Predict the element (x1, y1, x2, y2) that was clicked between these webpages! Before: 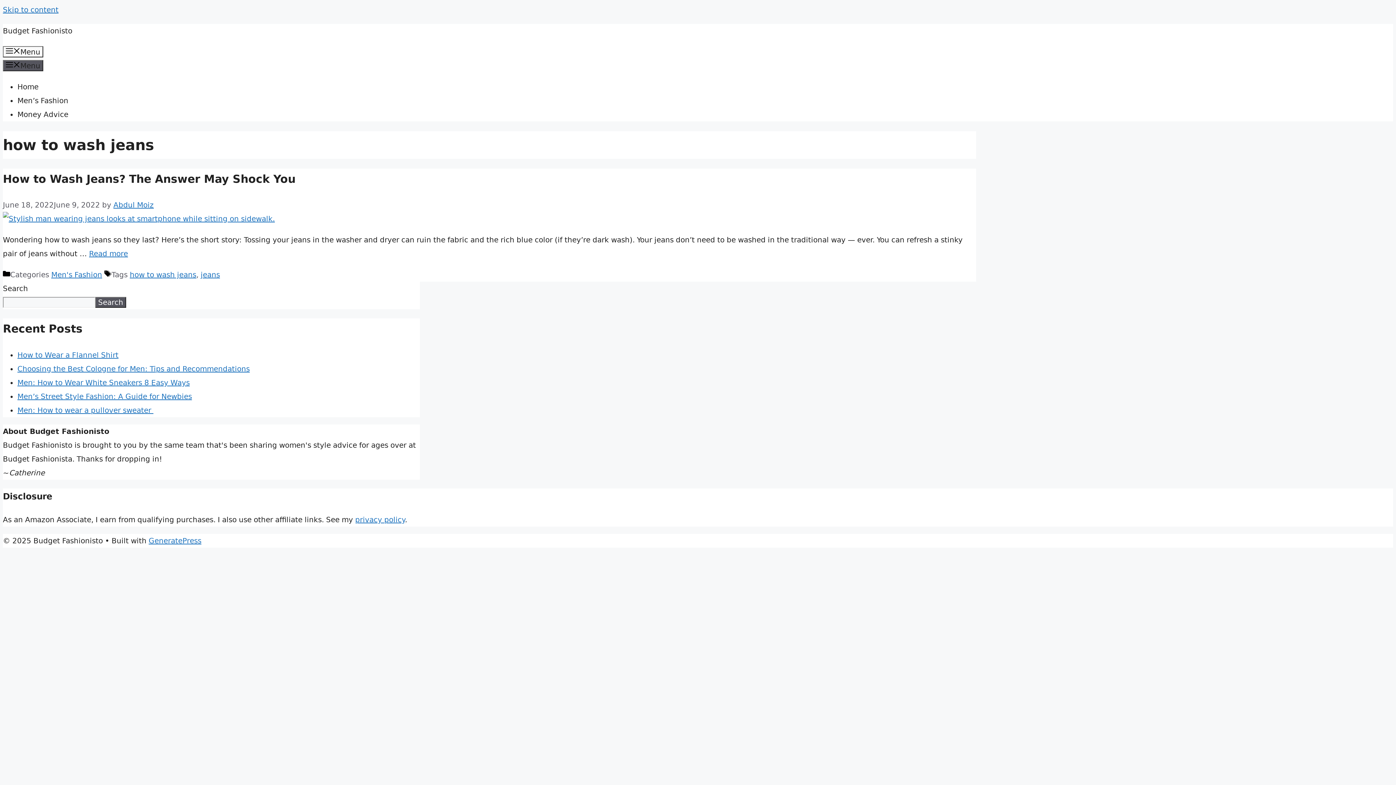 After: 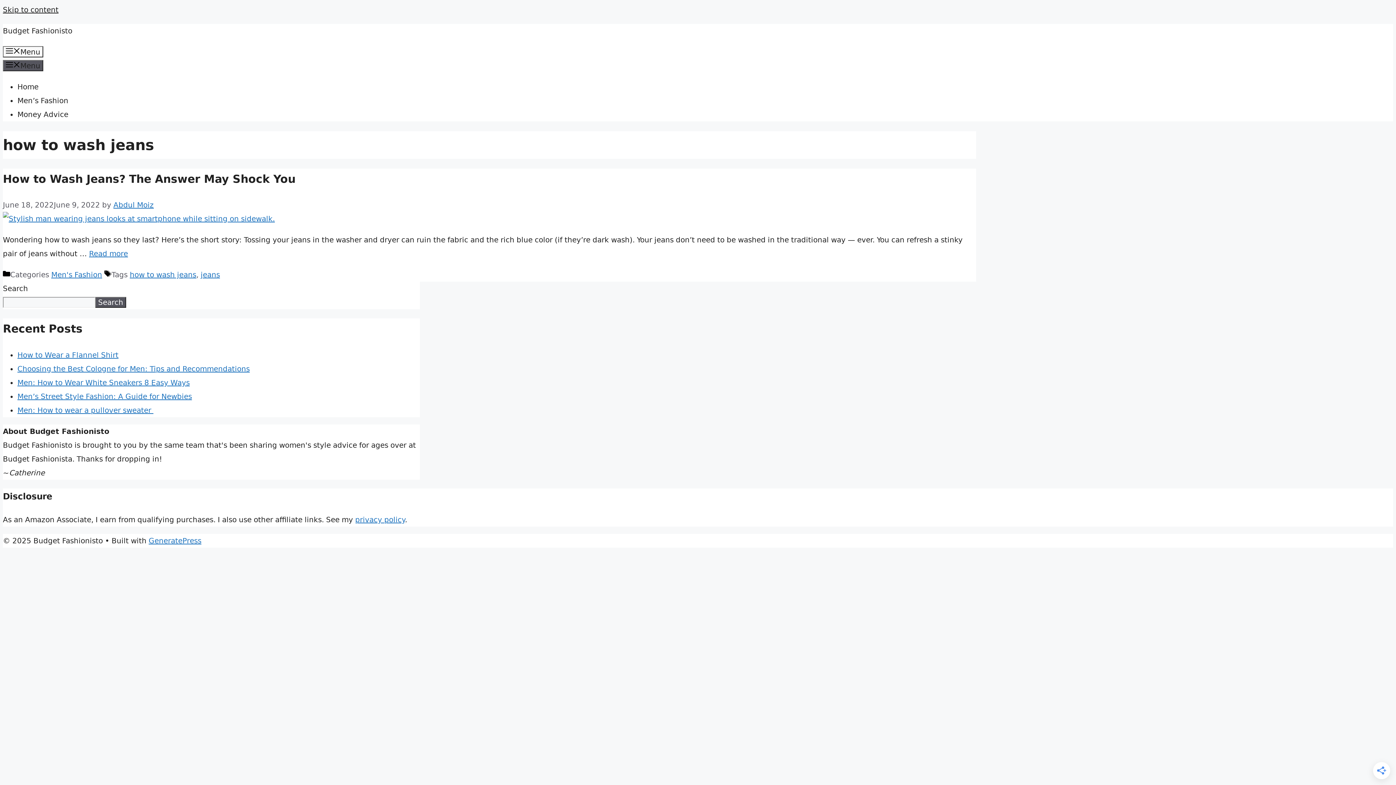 Action: bbox: (2, 5, 58, 14) label: Skip to content